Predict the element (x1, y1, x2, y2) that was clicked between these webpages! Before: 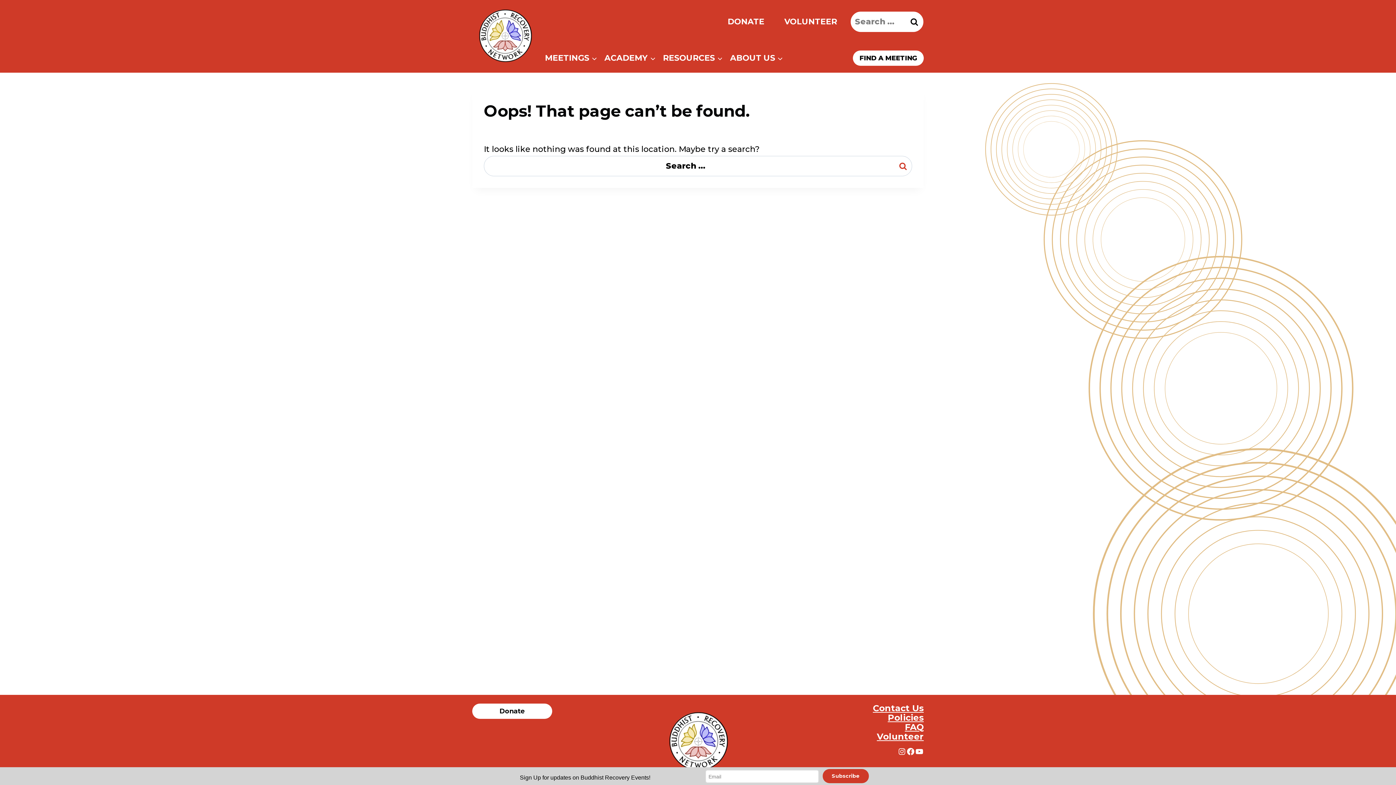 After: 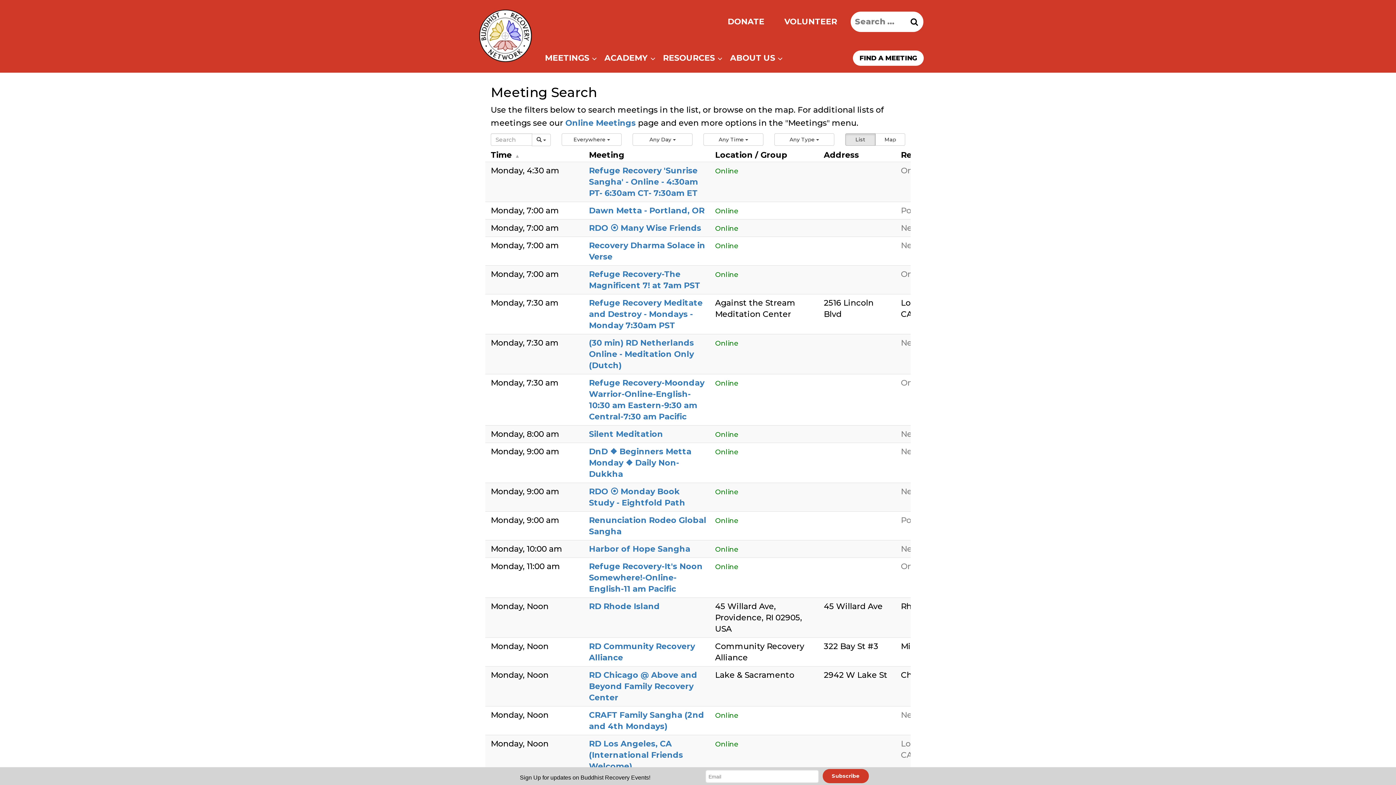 Action: bbox: (853, 50, 924, 65) label: FIND A MEETING